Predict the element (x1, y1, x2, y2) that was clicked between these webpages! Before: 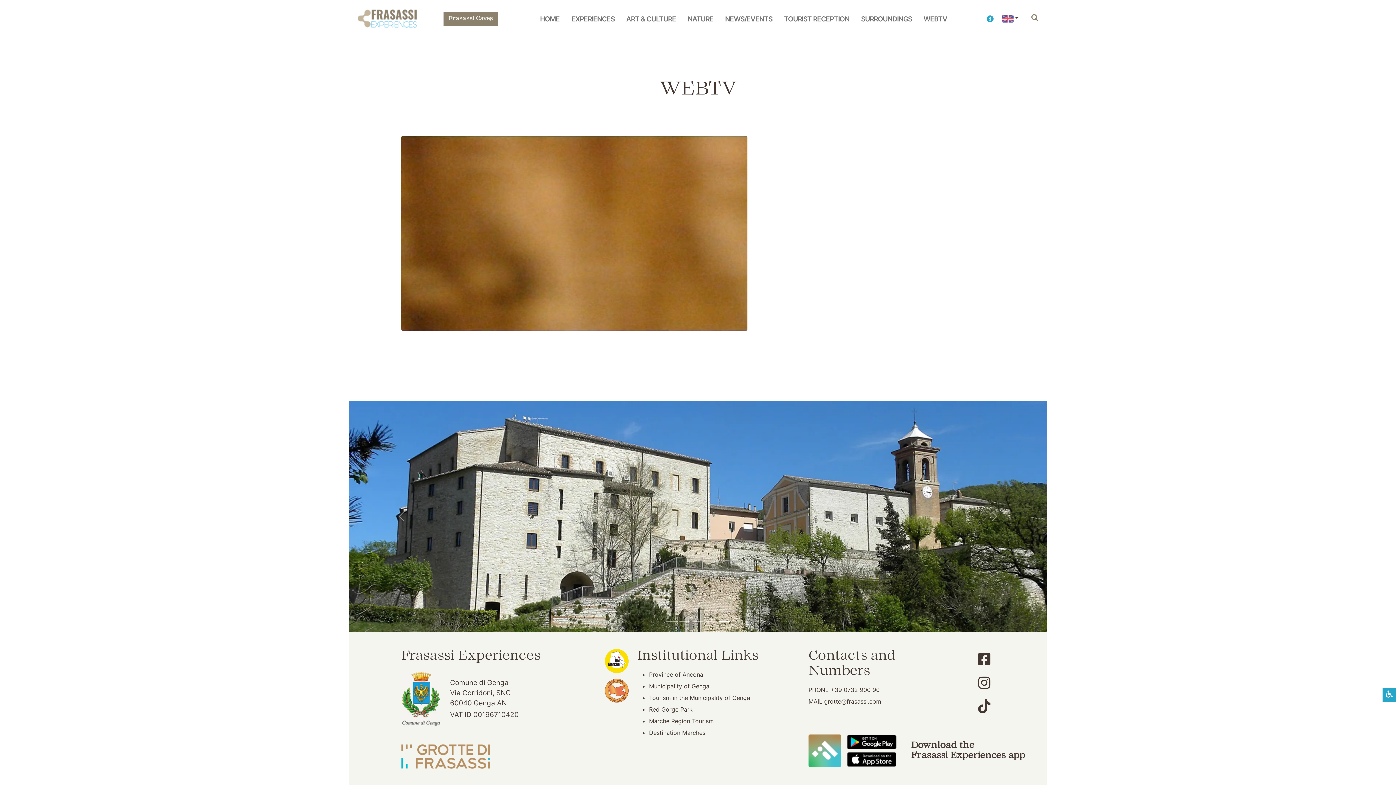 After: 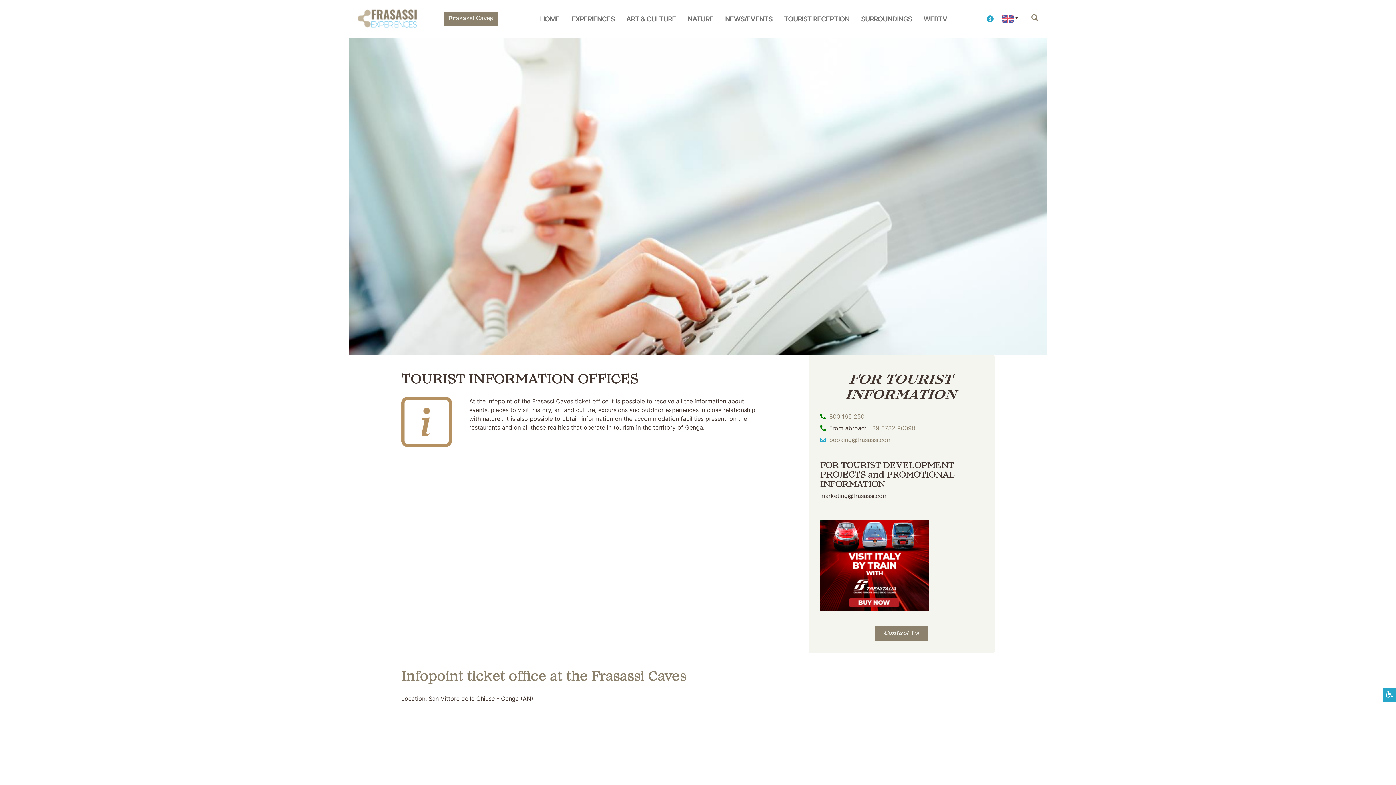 Action: label: Contacts bbox: (986, 10, 993, 26)